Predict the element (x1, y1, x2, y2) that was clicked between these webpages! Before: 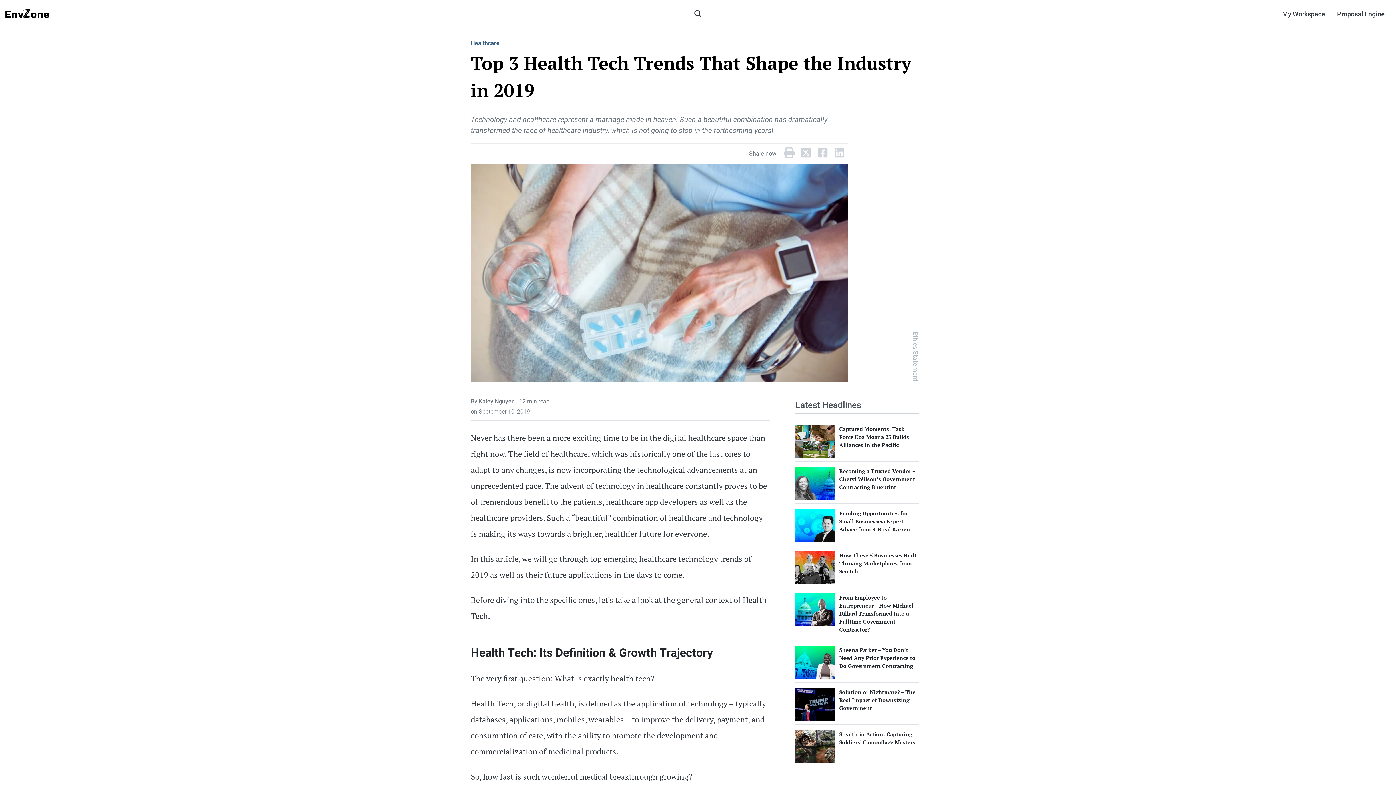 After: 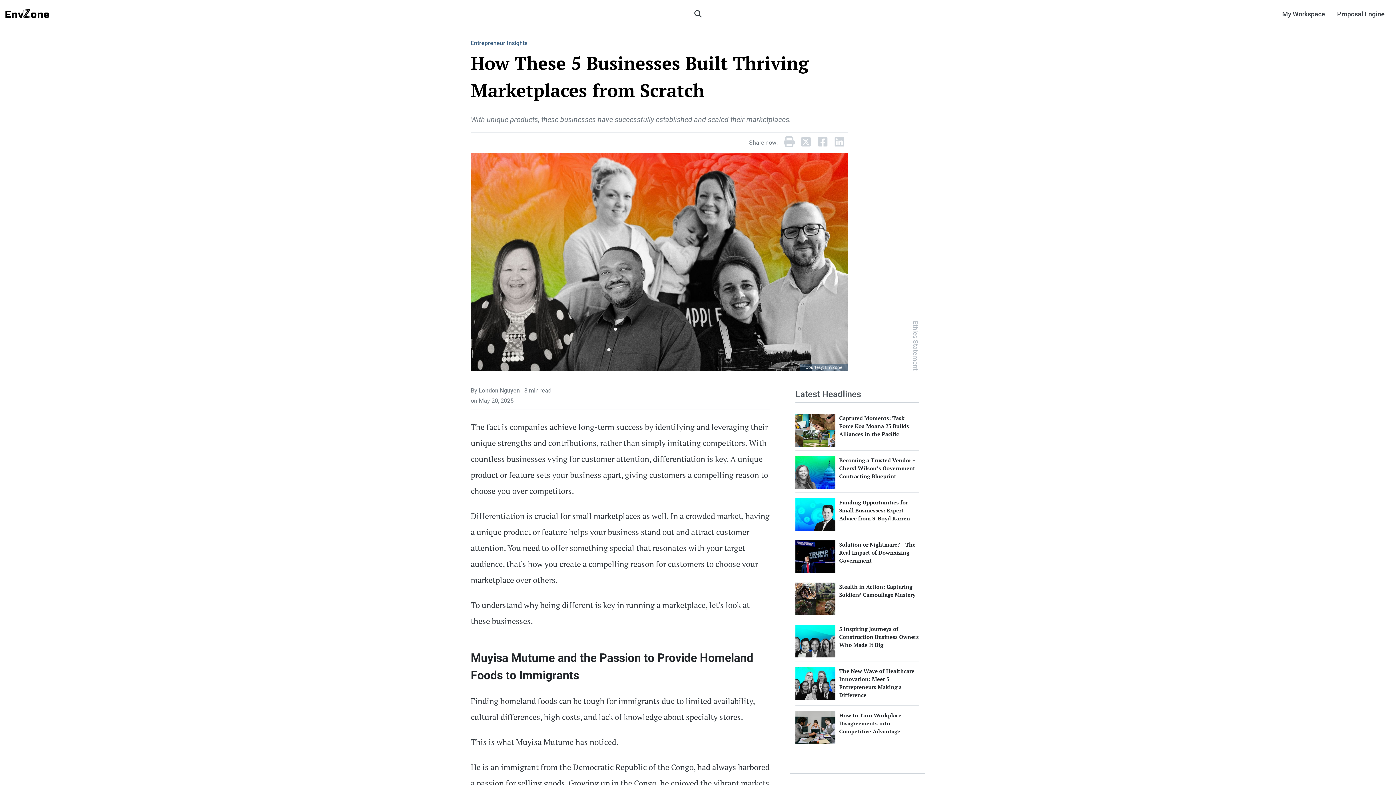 Action: bbox: (795, 564, 835, 570)